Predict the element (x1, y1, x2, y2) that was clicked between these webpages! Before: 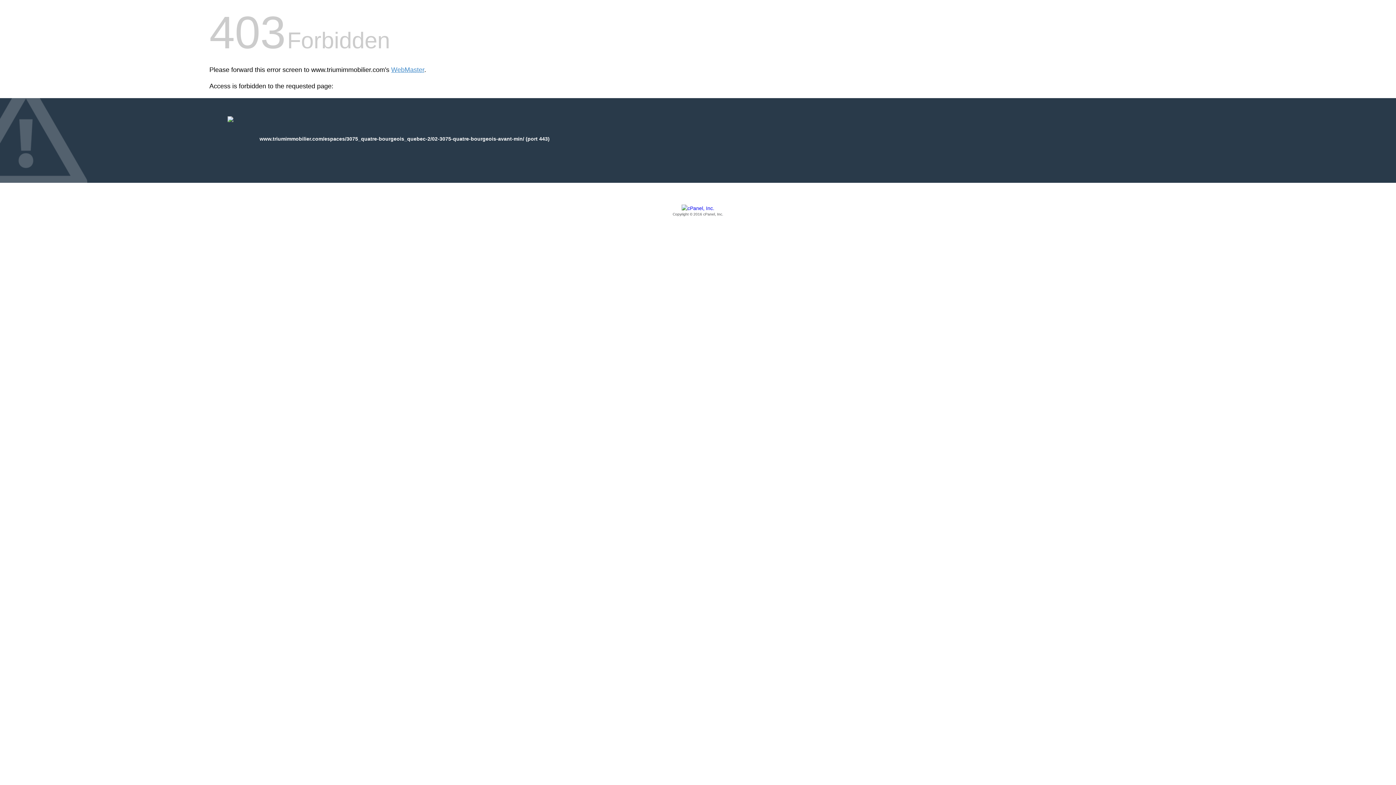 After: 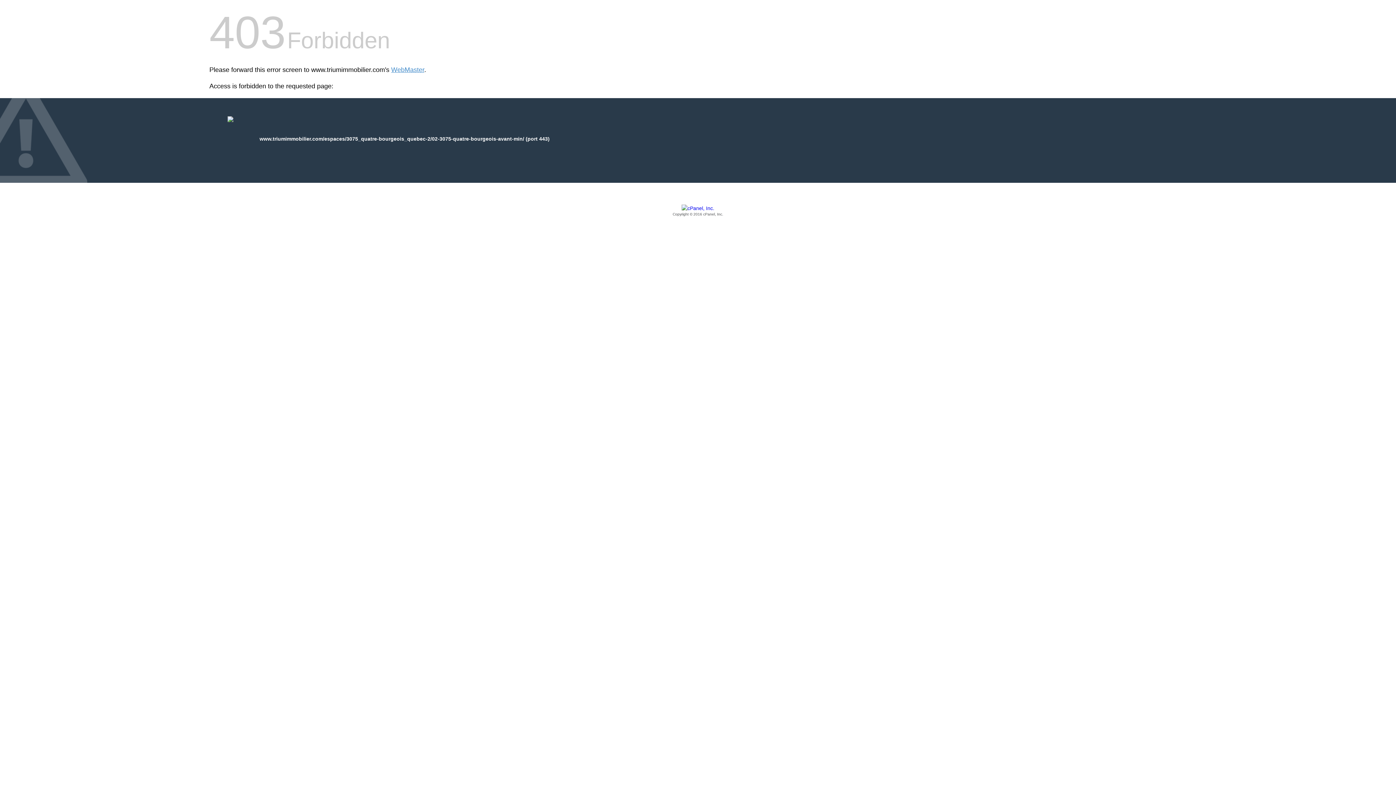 Action: label: Copyright © 2016 cPanel, Inc. bbox: (209, 205, 1186, 217)